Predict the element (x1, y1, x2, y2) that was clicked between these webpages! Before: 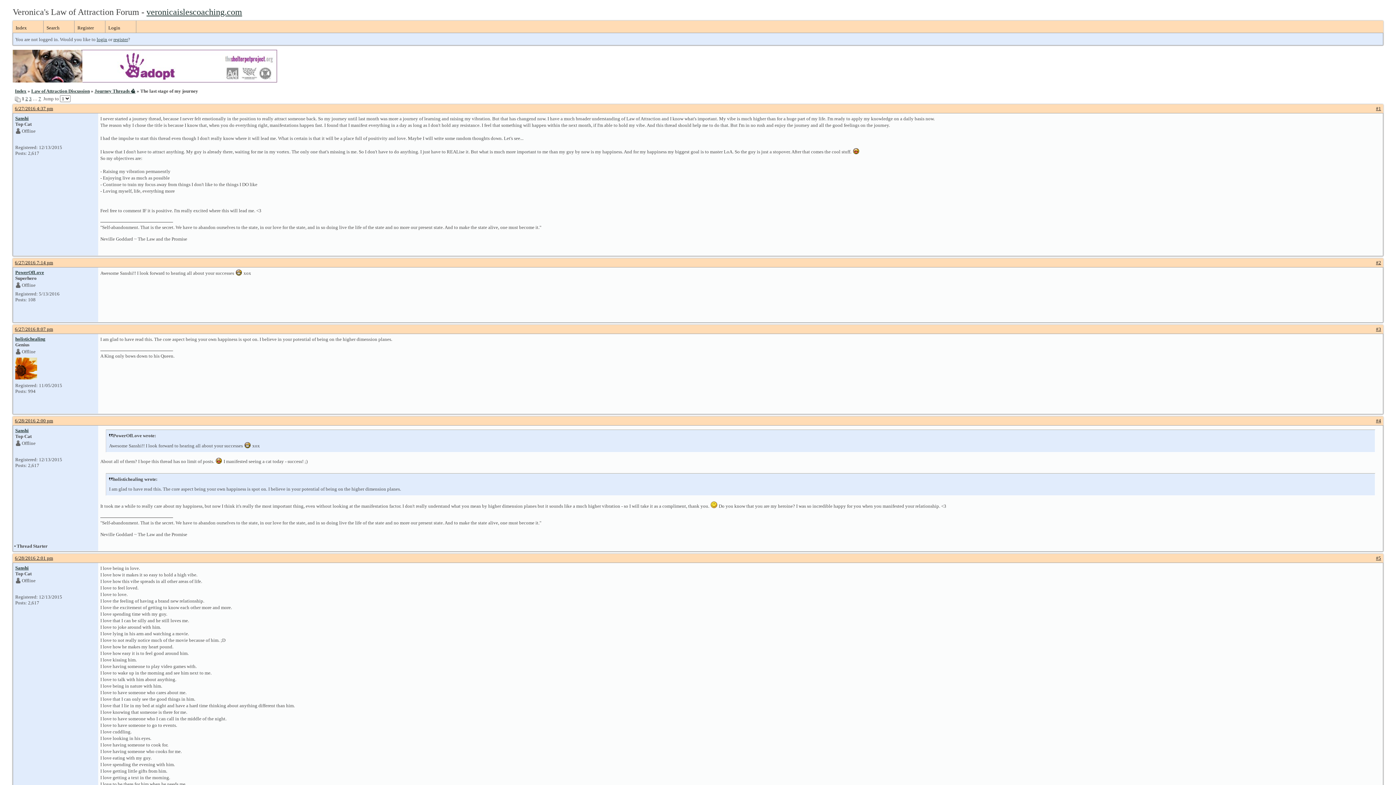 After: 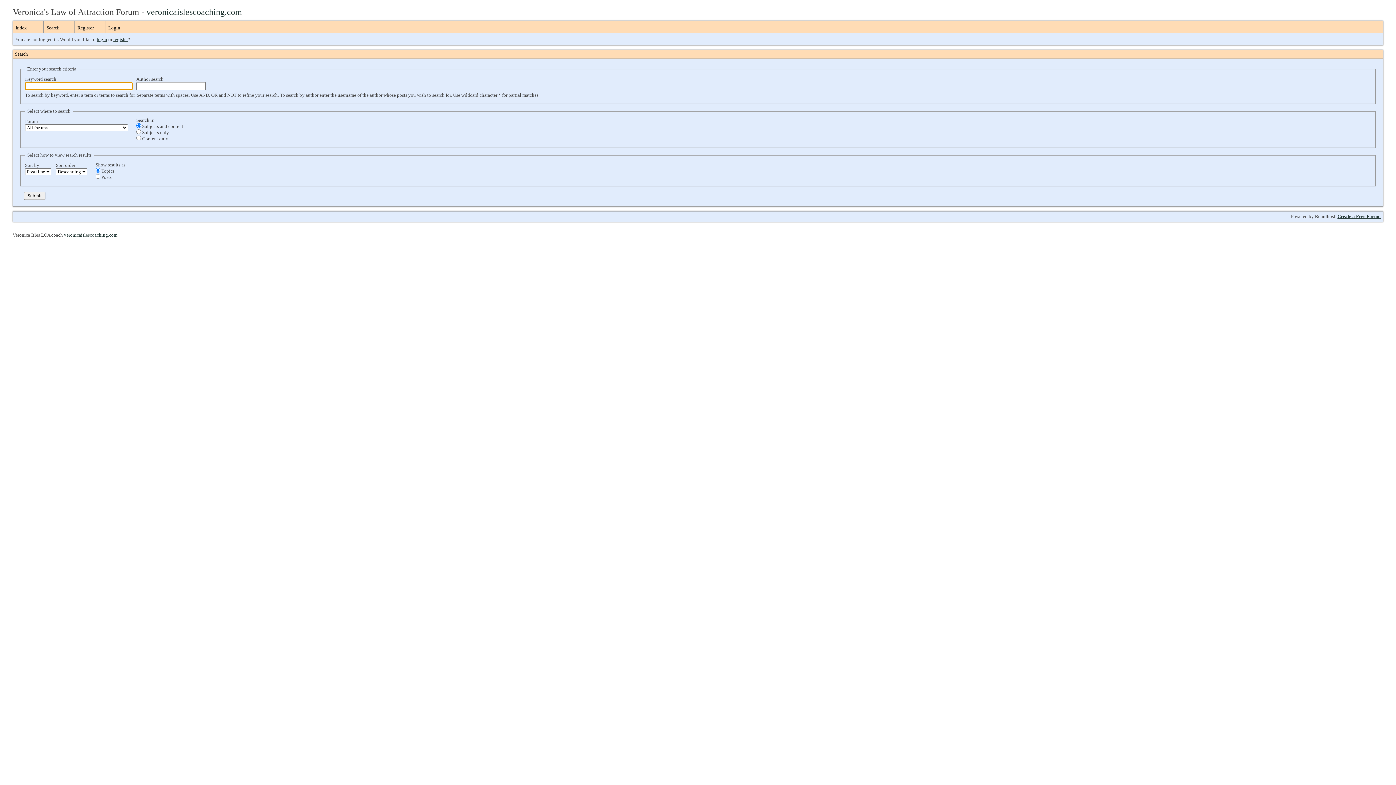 Action: label: Search bbox: (43, 20, 74, 32)